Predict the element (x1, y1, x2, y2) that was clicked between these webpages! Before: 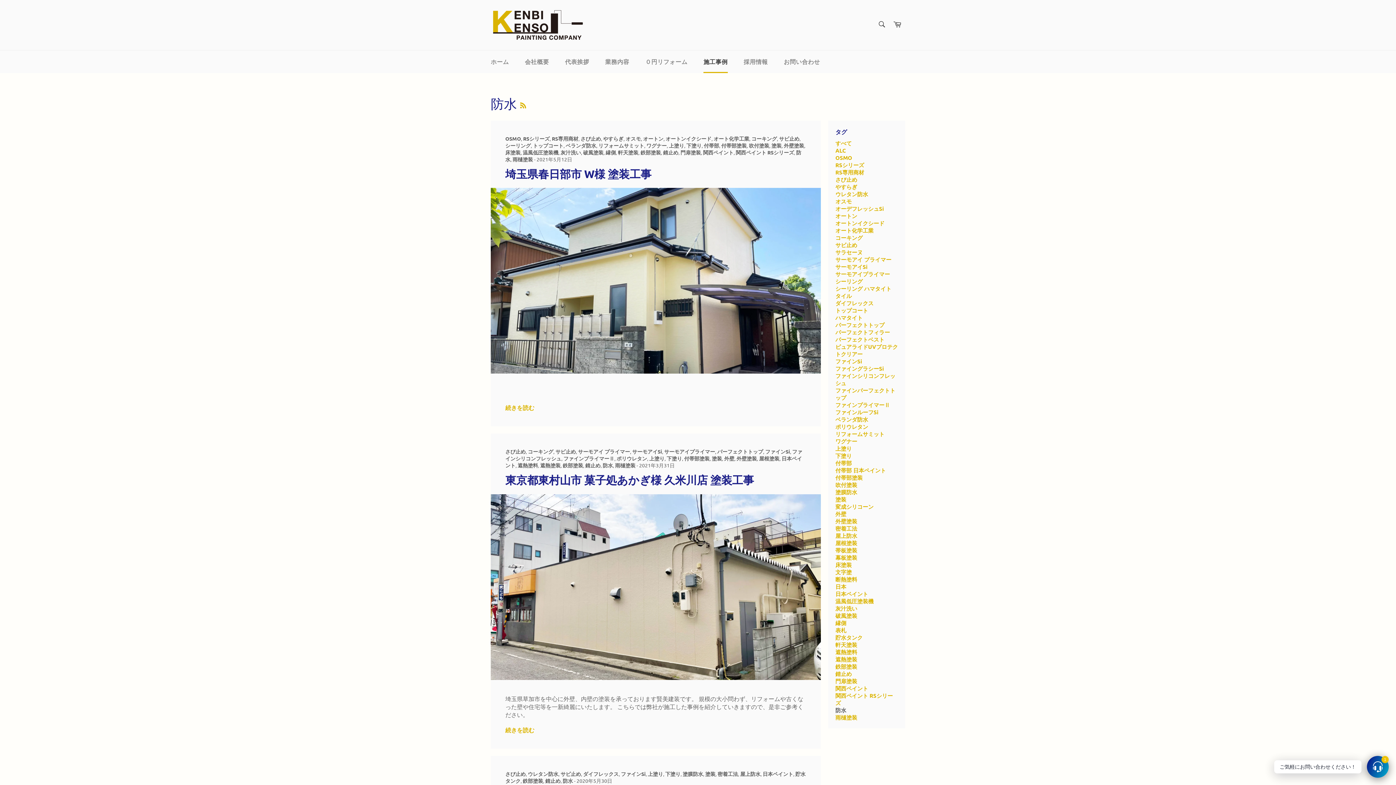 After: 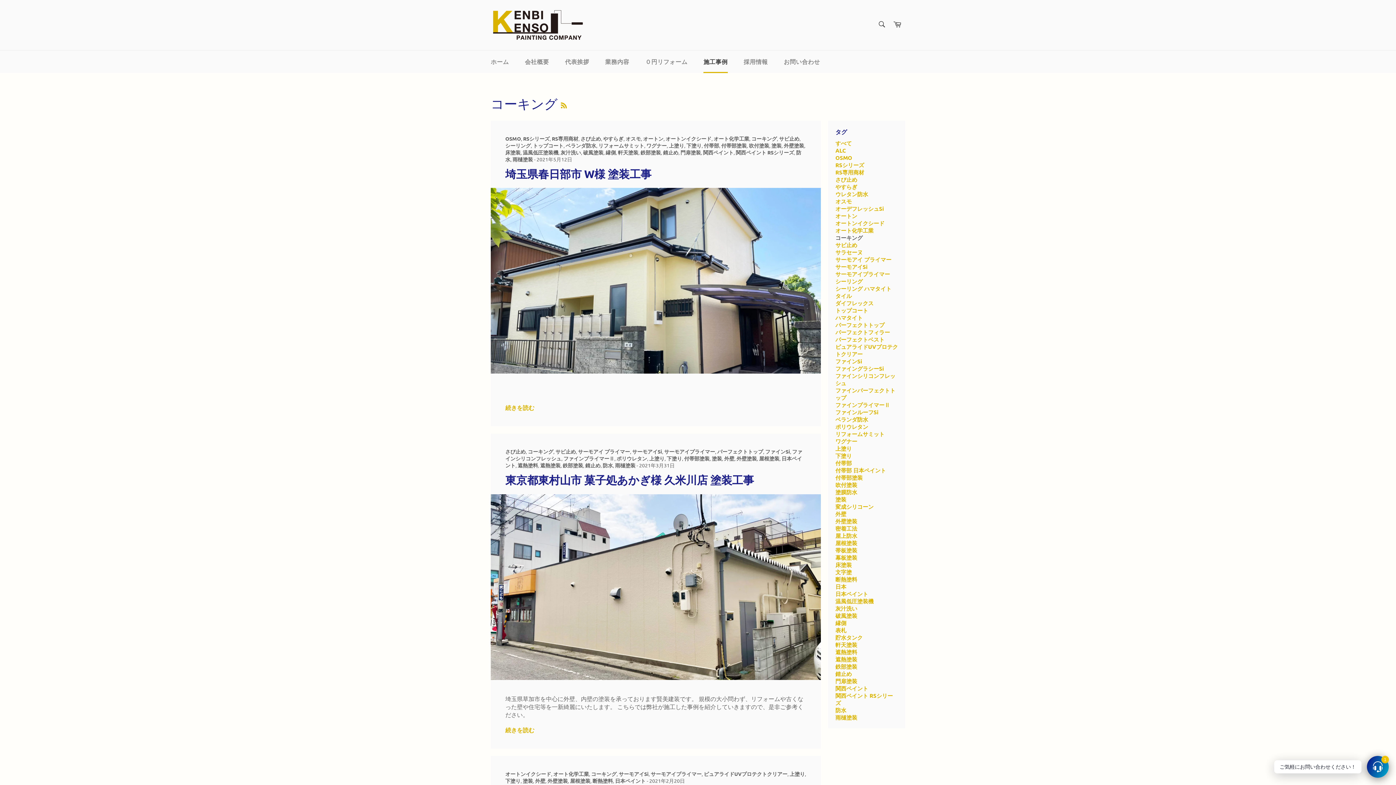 Action: label: コーキング bbox: (751, 135, 777, 141)